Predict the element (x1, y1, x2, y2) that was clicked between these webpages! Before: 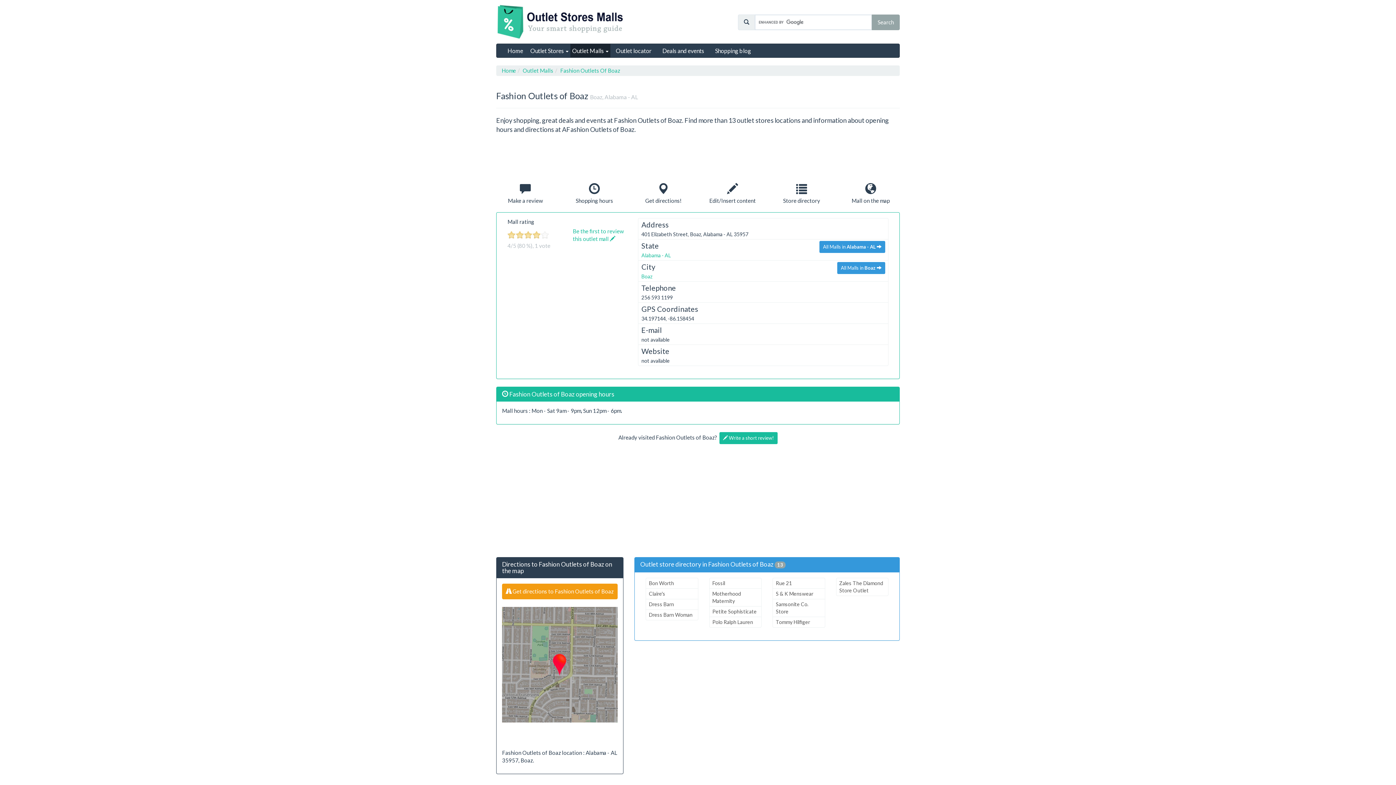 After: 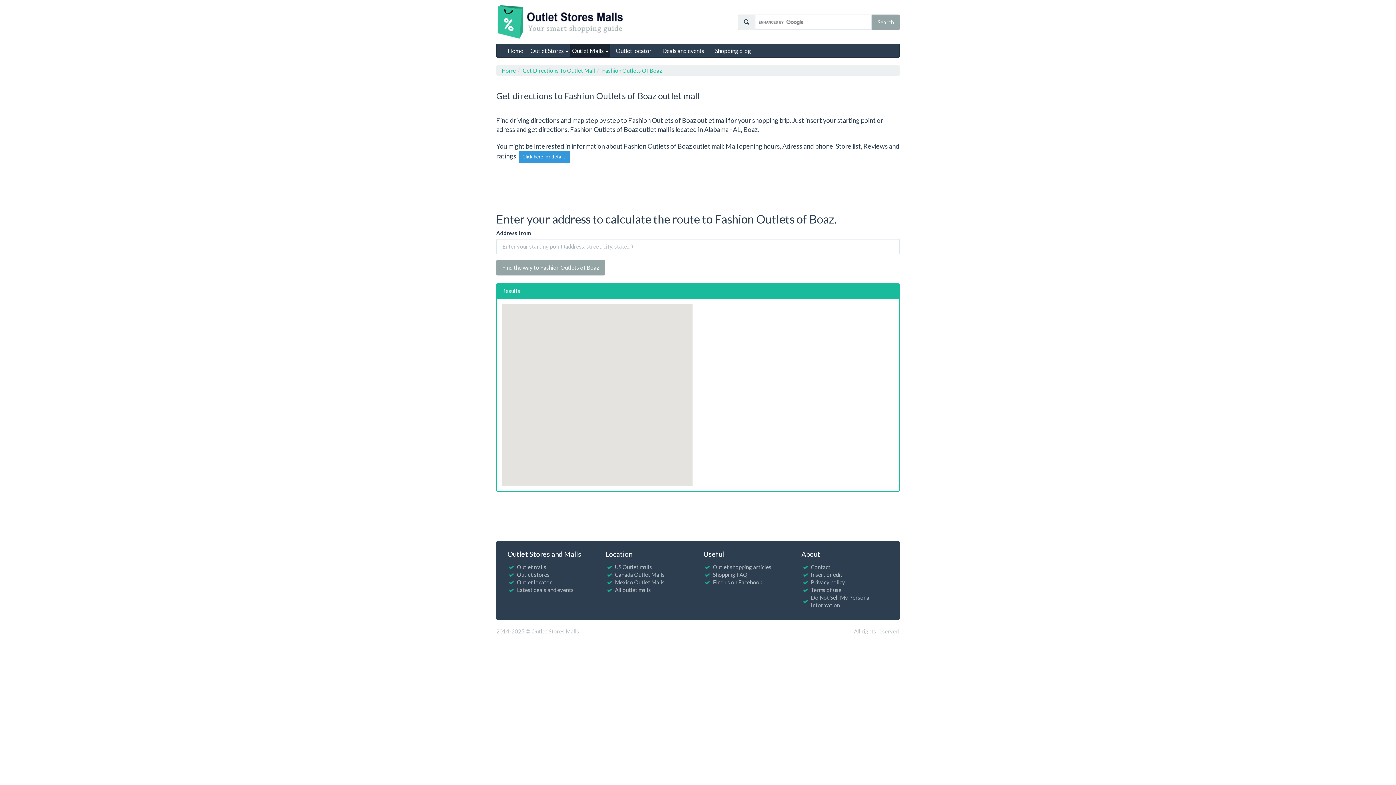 Action: label: 
Get directions! bbox: (645, 181, 681, 204)